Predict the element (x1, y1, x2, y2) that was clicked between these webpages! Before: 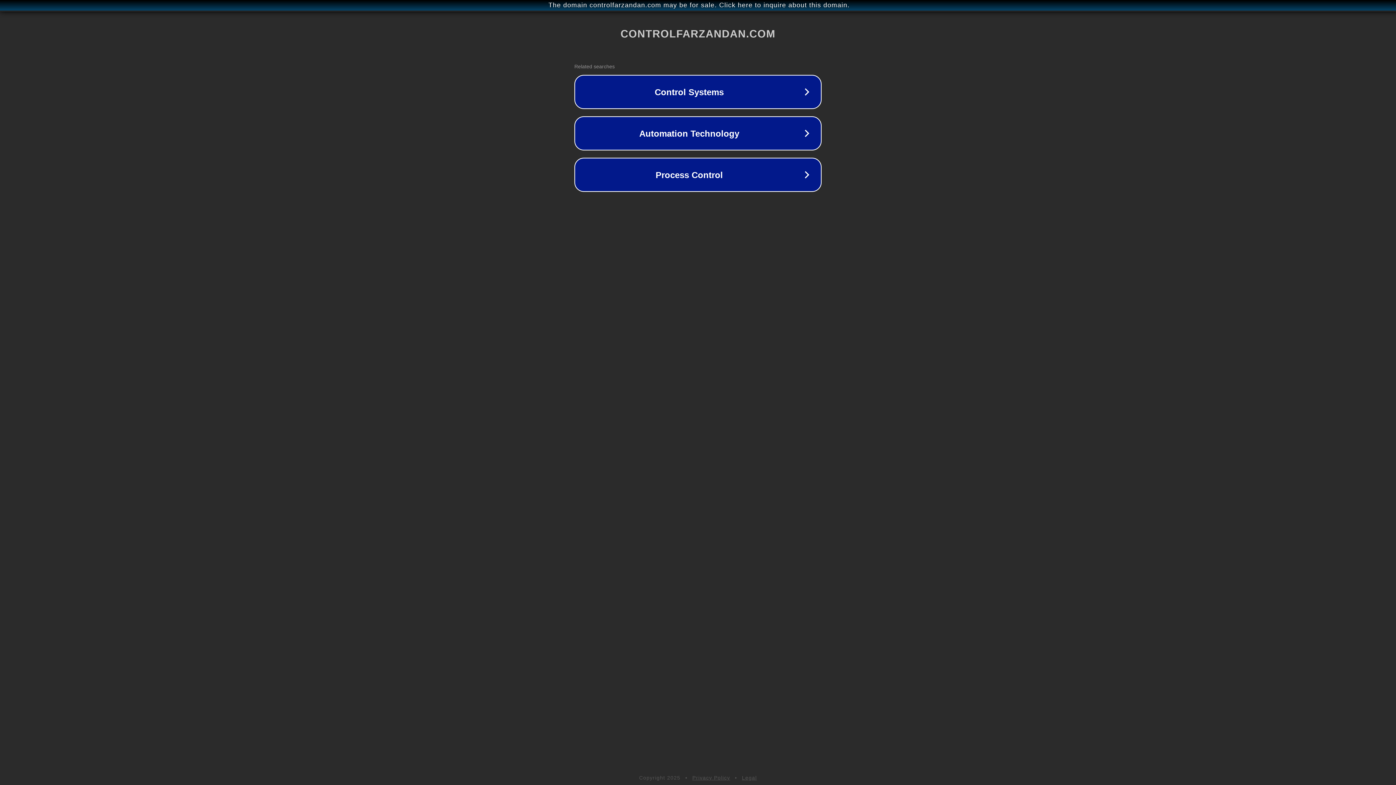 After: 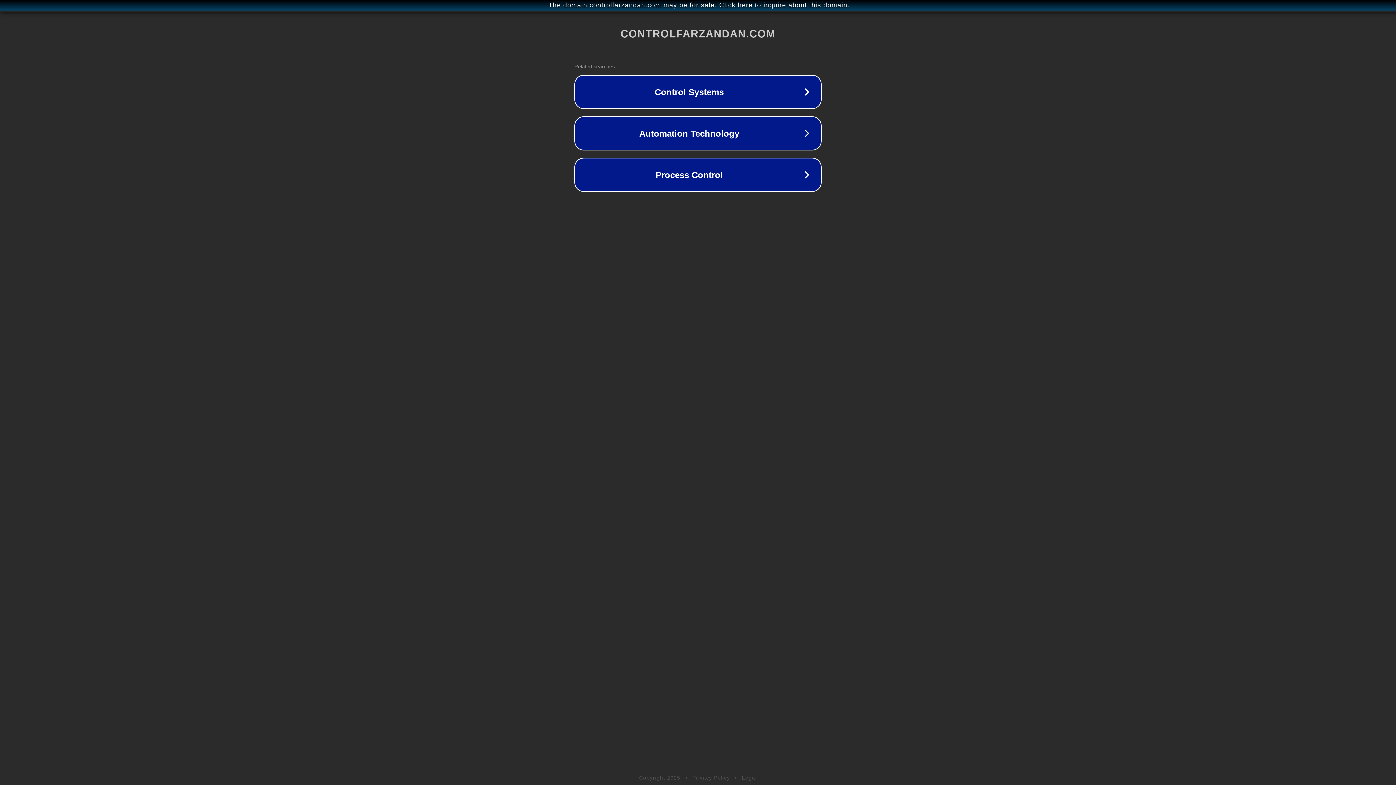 Action: bbox: (692, 775, 730, 781) label: Privacy Policy